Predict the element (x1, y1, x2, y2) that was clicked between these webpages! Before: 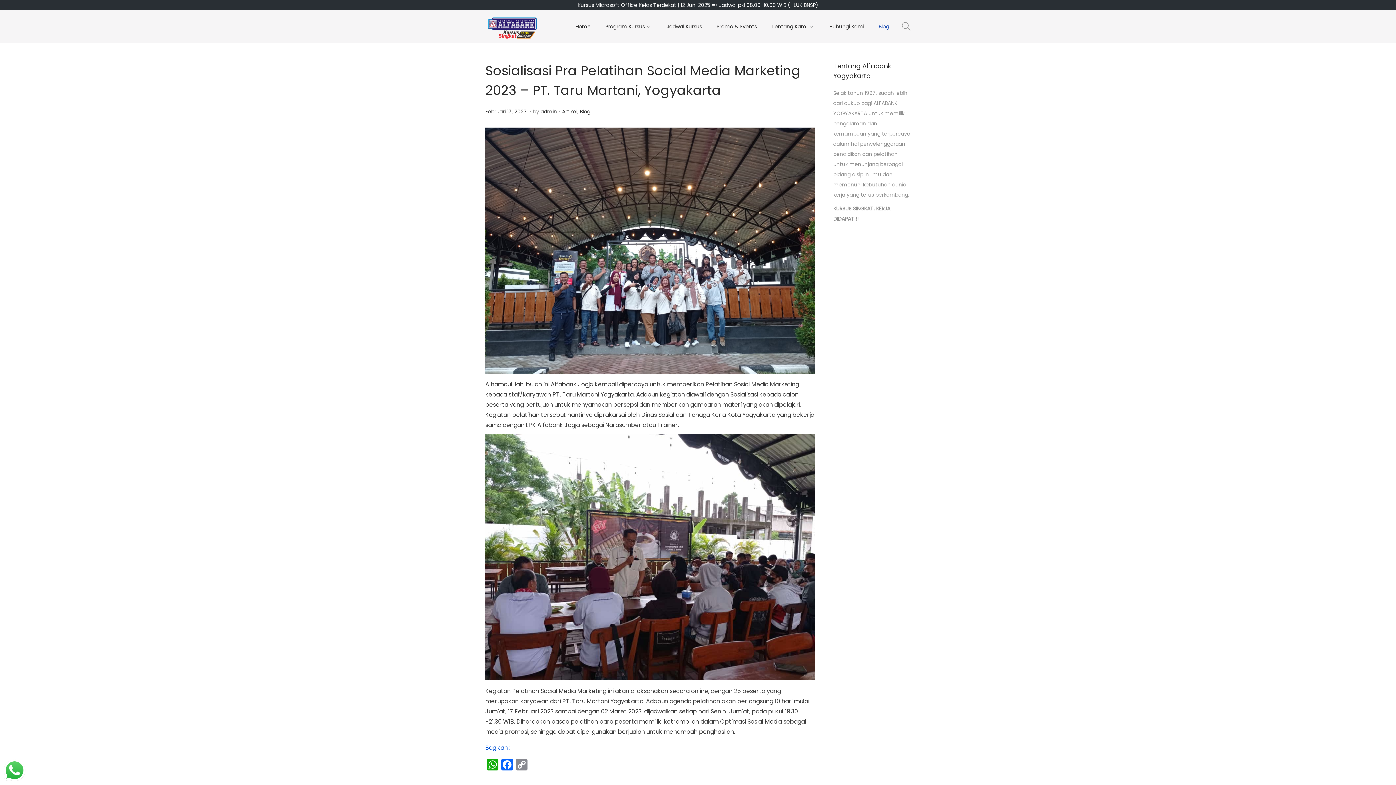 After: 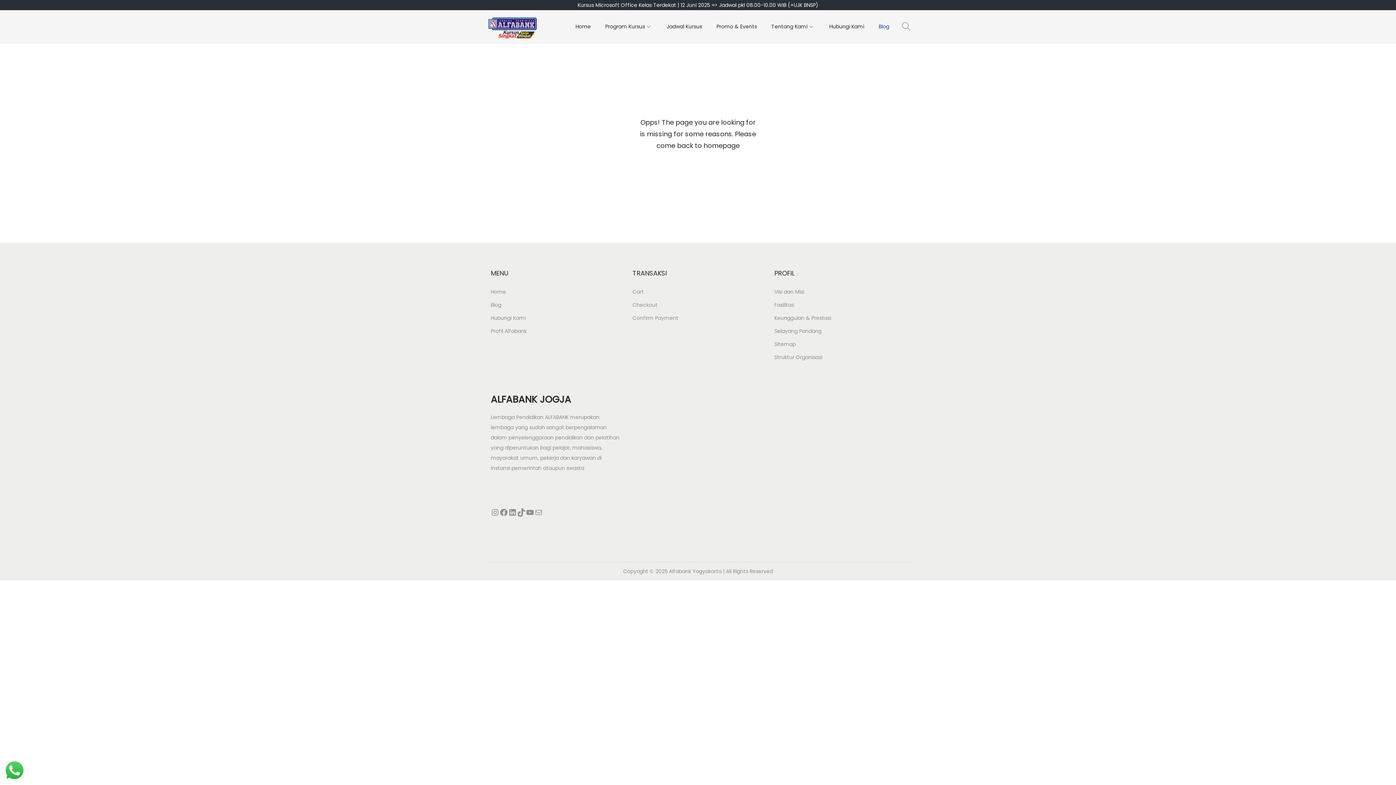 Action: bbox: (771, 10, 814, 42) label: Tentang Kami